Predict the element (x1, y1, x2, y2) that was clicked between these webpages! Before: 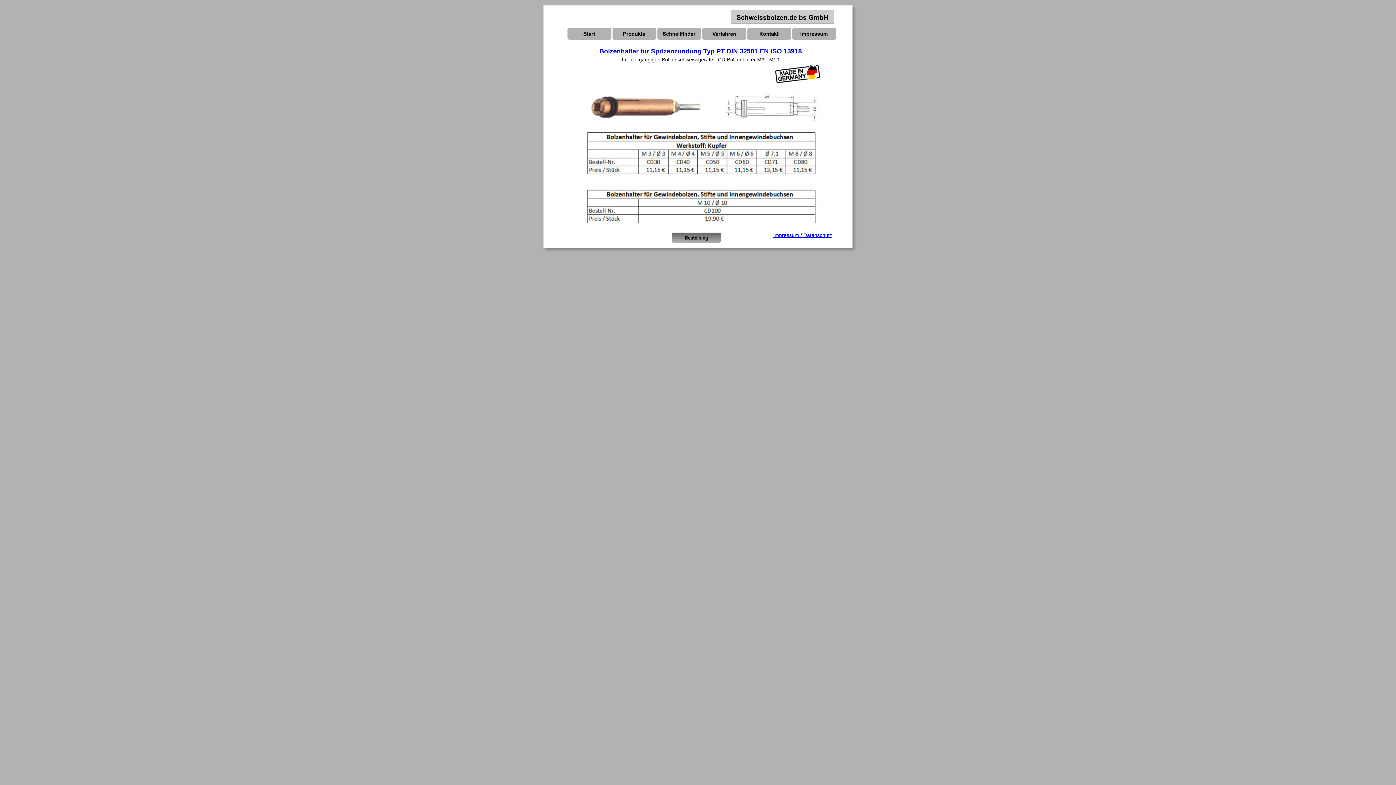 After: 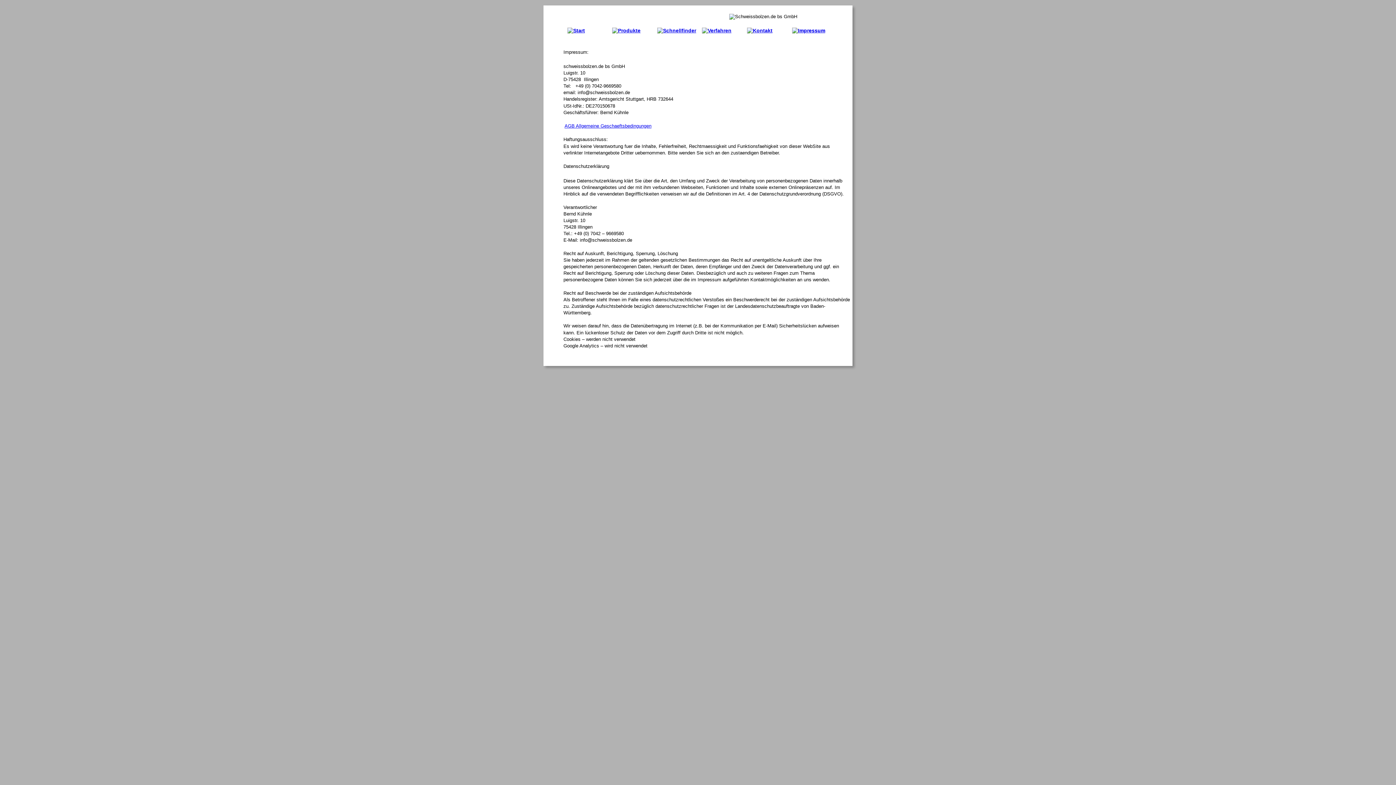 Action: label: Impressum / Datenschutz bbox: (773, 232, 832, 238)